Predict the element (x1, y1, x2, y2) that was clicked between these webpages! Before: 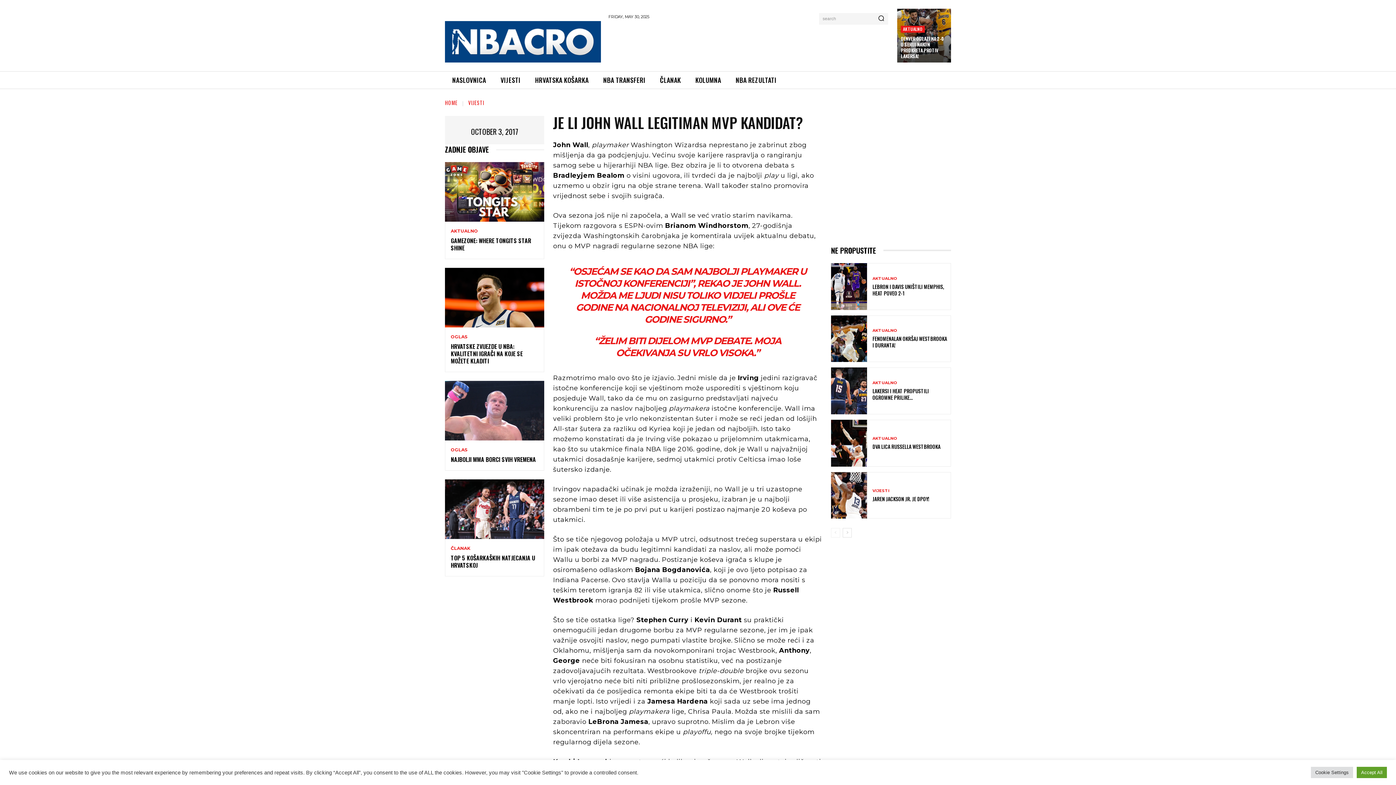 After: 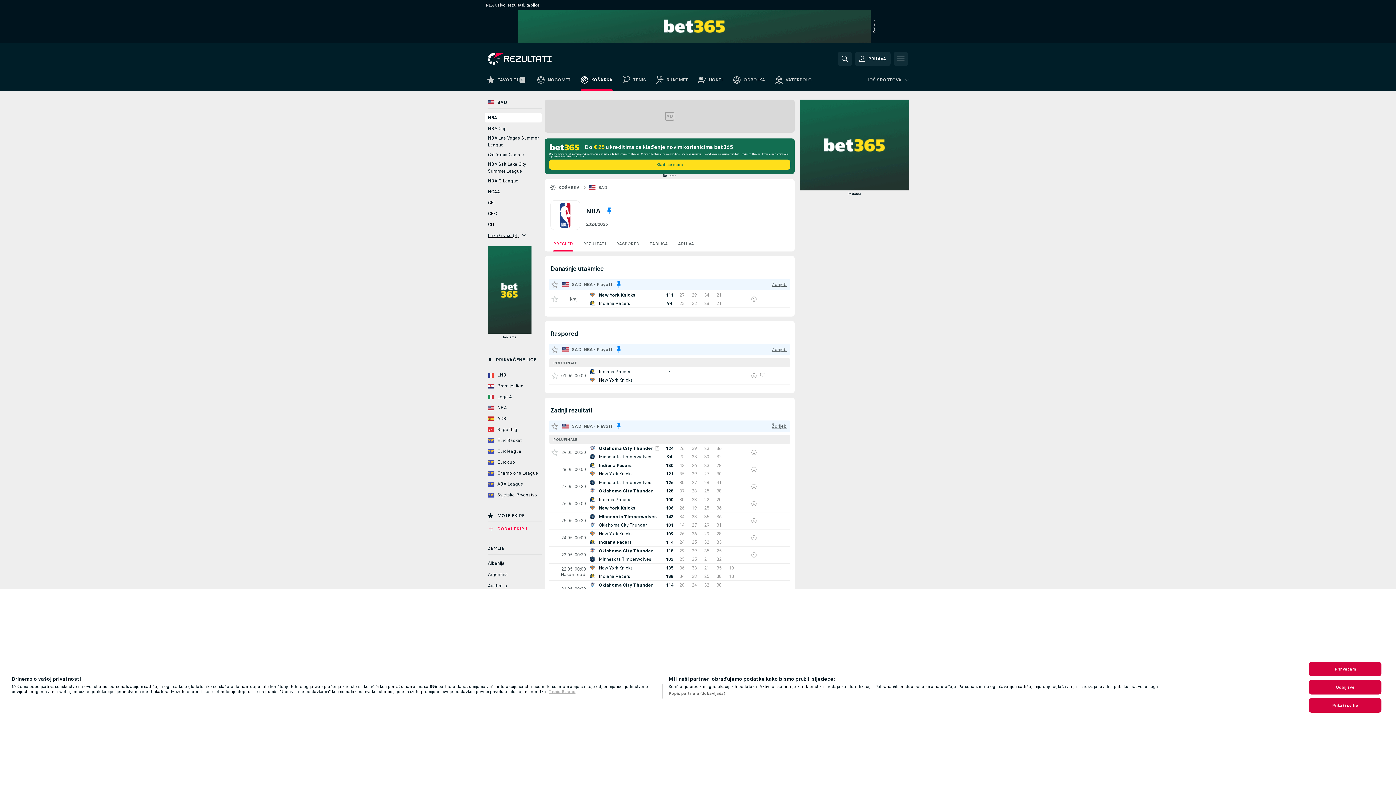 Action: label: NBA REZULTATI bbox: (728, 71, 783, 89)